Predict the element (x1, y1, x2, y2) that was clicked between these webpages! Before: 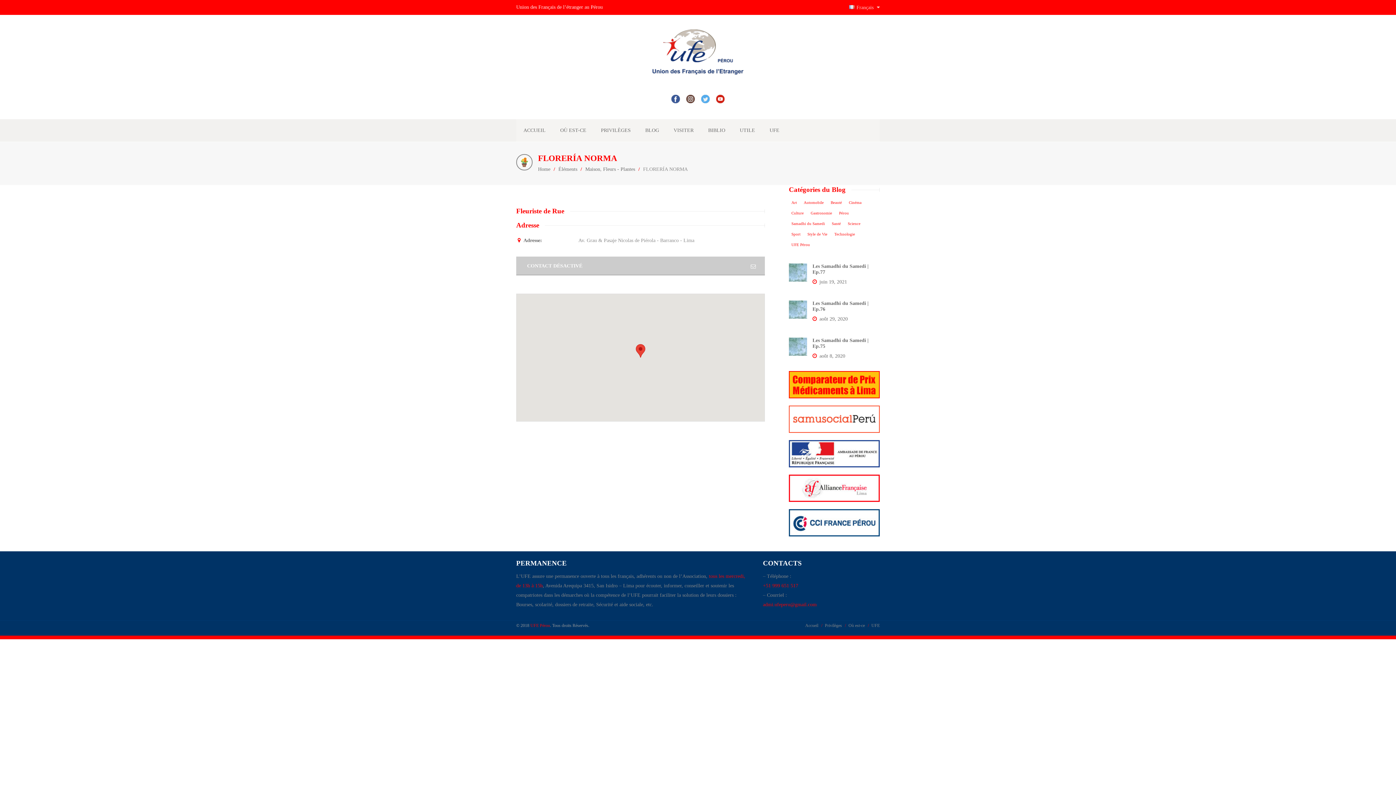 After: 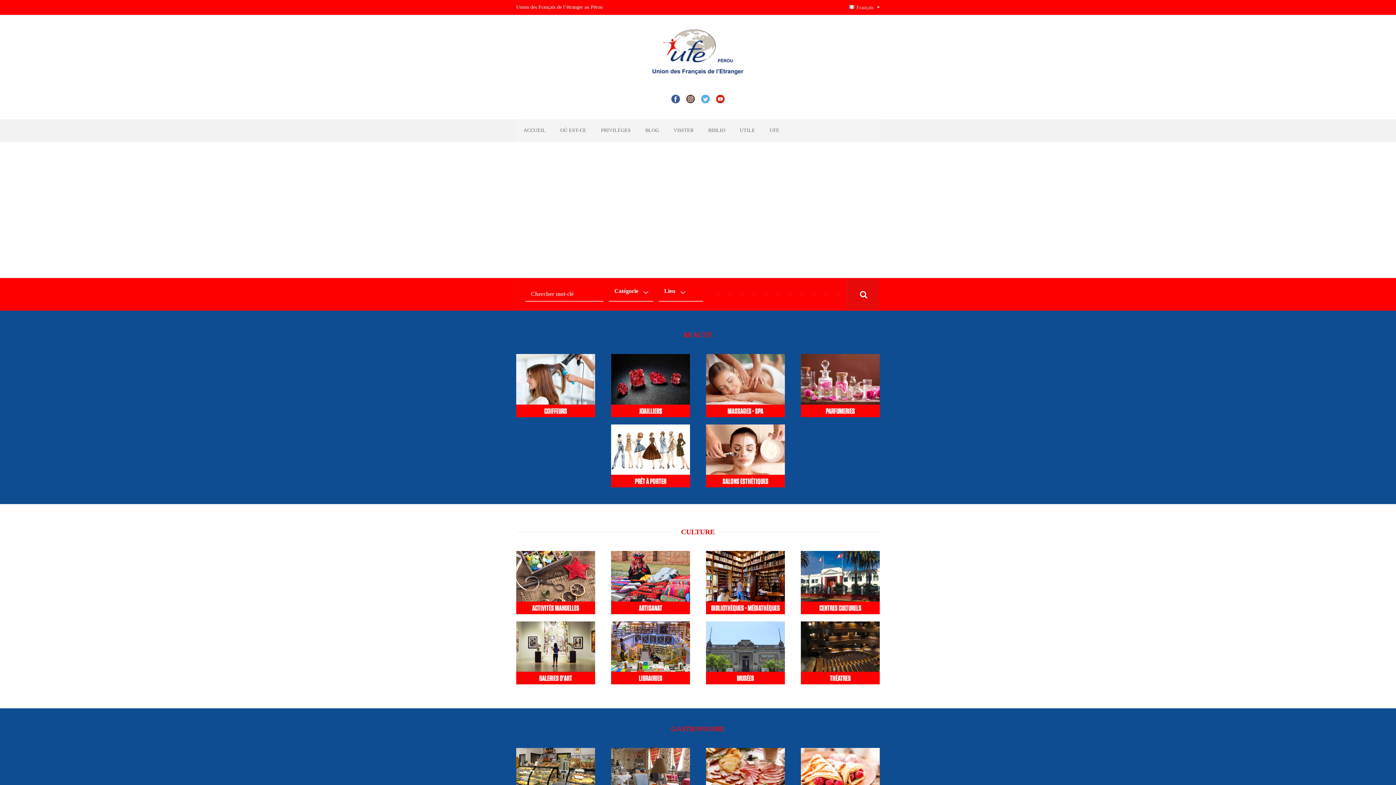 Action: label: Pérou (6 éléments) bbox: (836, 208, 851, 217)